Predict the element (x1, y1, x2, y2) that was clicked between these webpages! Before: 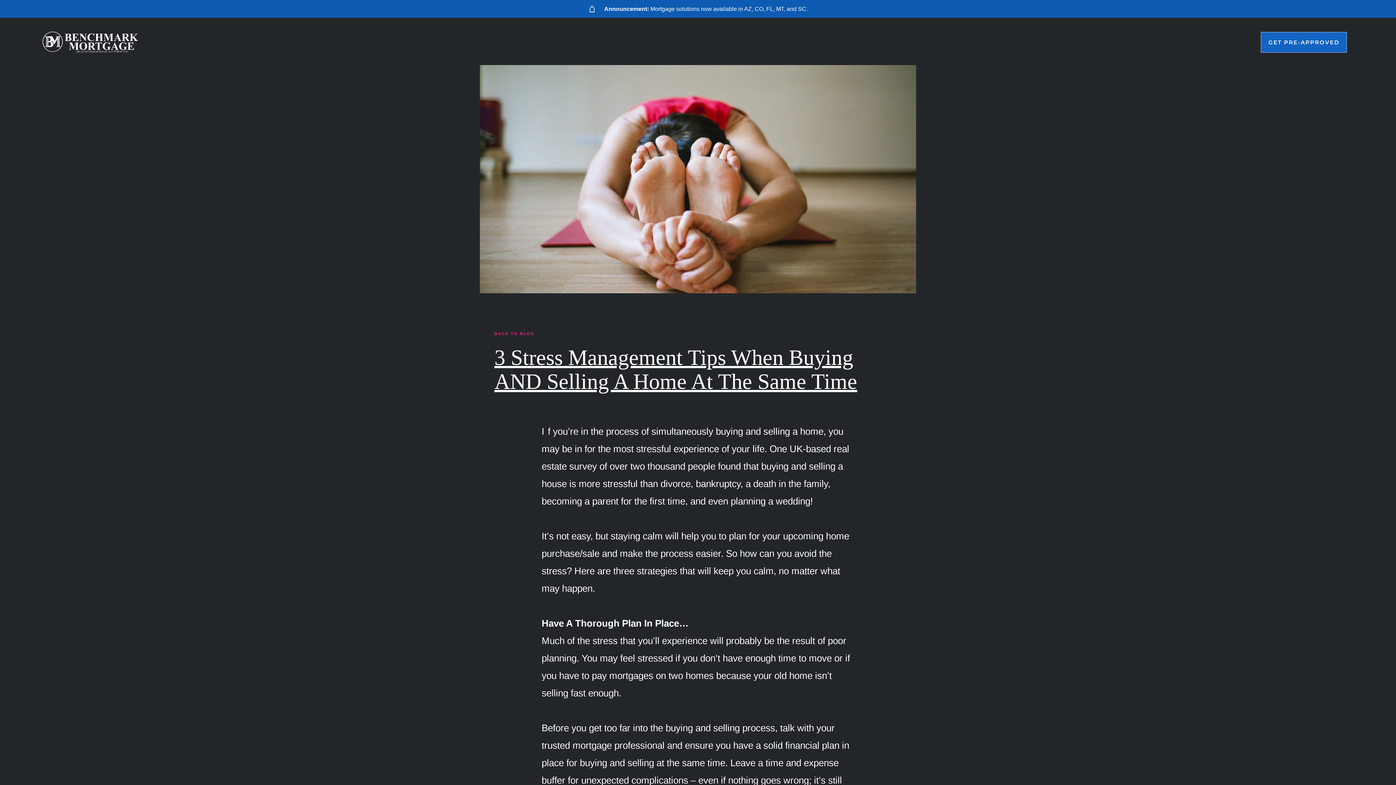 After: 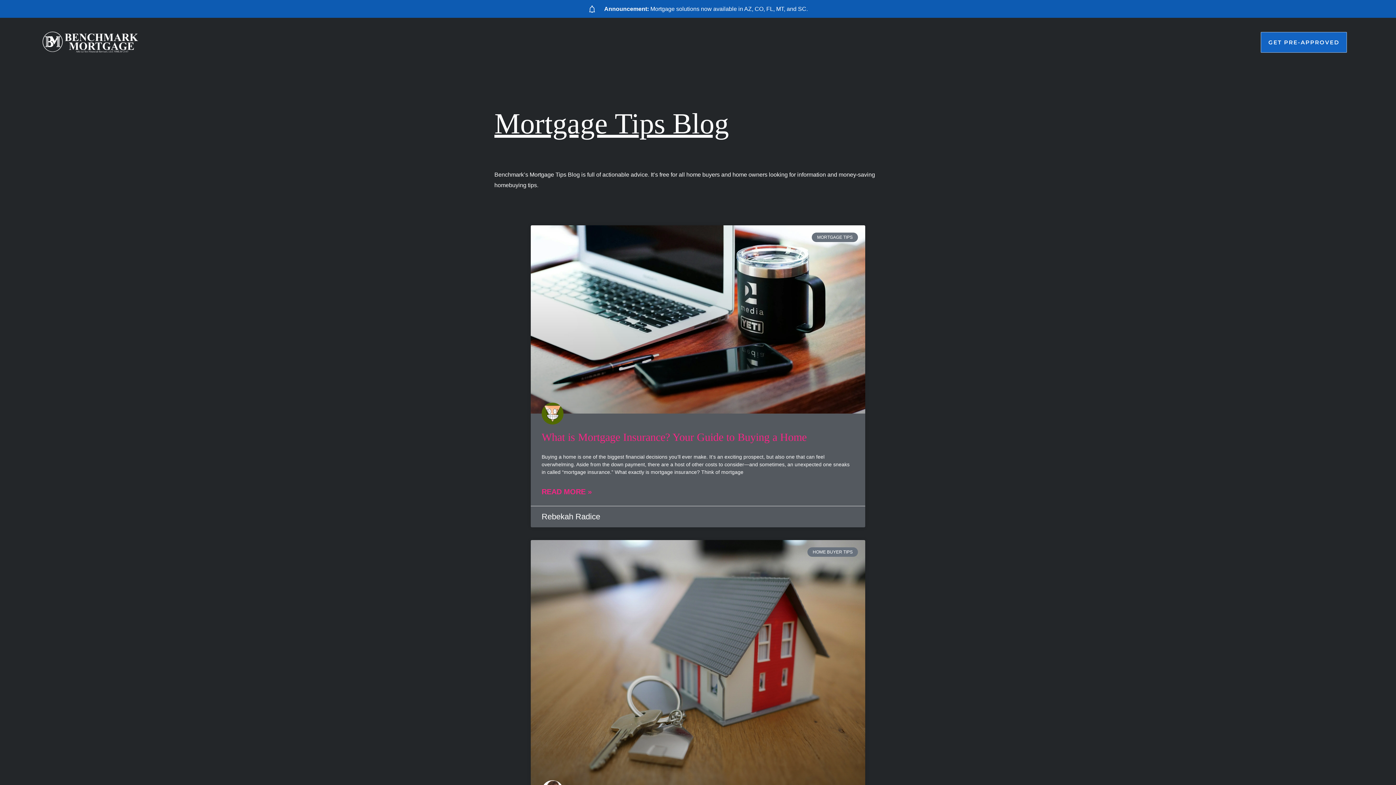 Action: label: BACK TO BLOG bbox: (494, 332, 534, 336)